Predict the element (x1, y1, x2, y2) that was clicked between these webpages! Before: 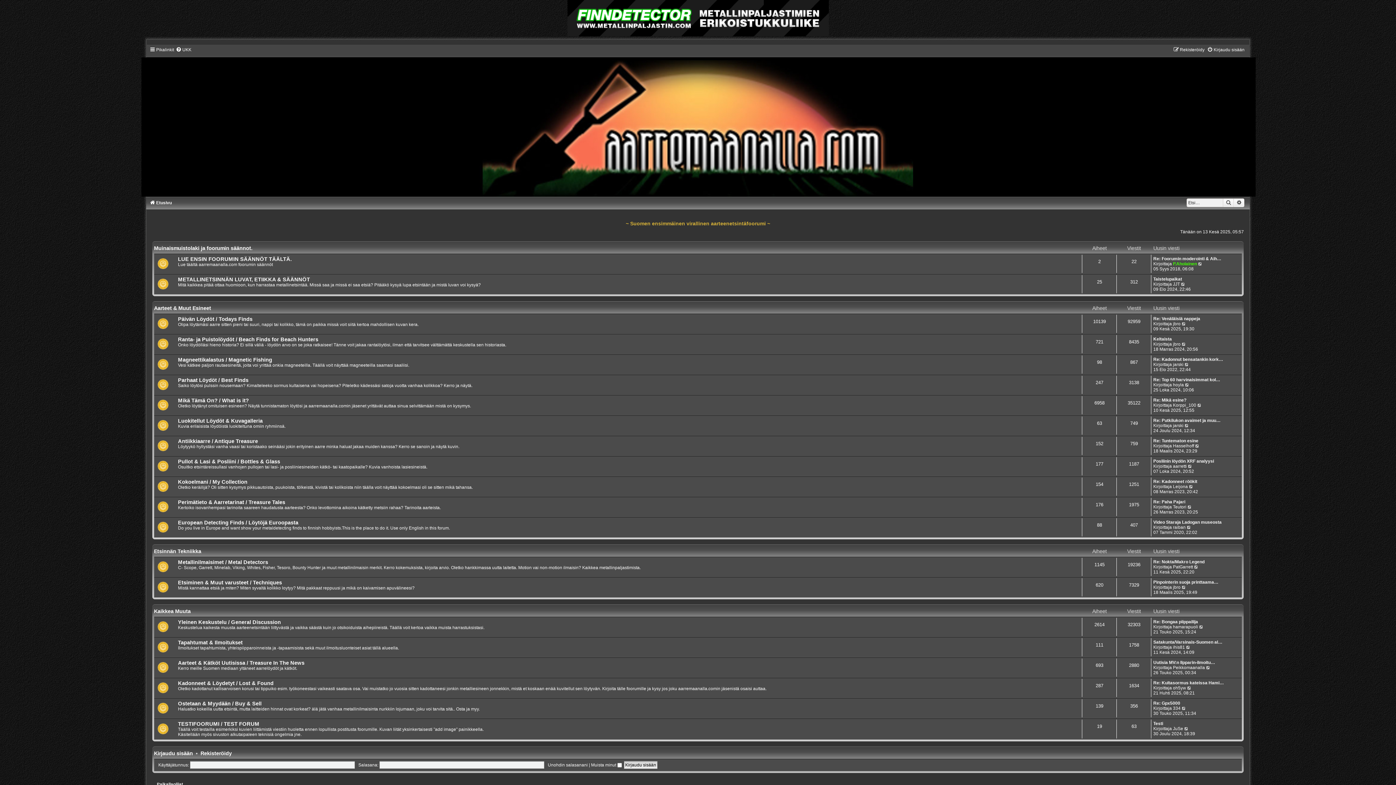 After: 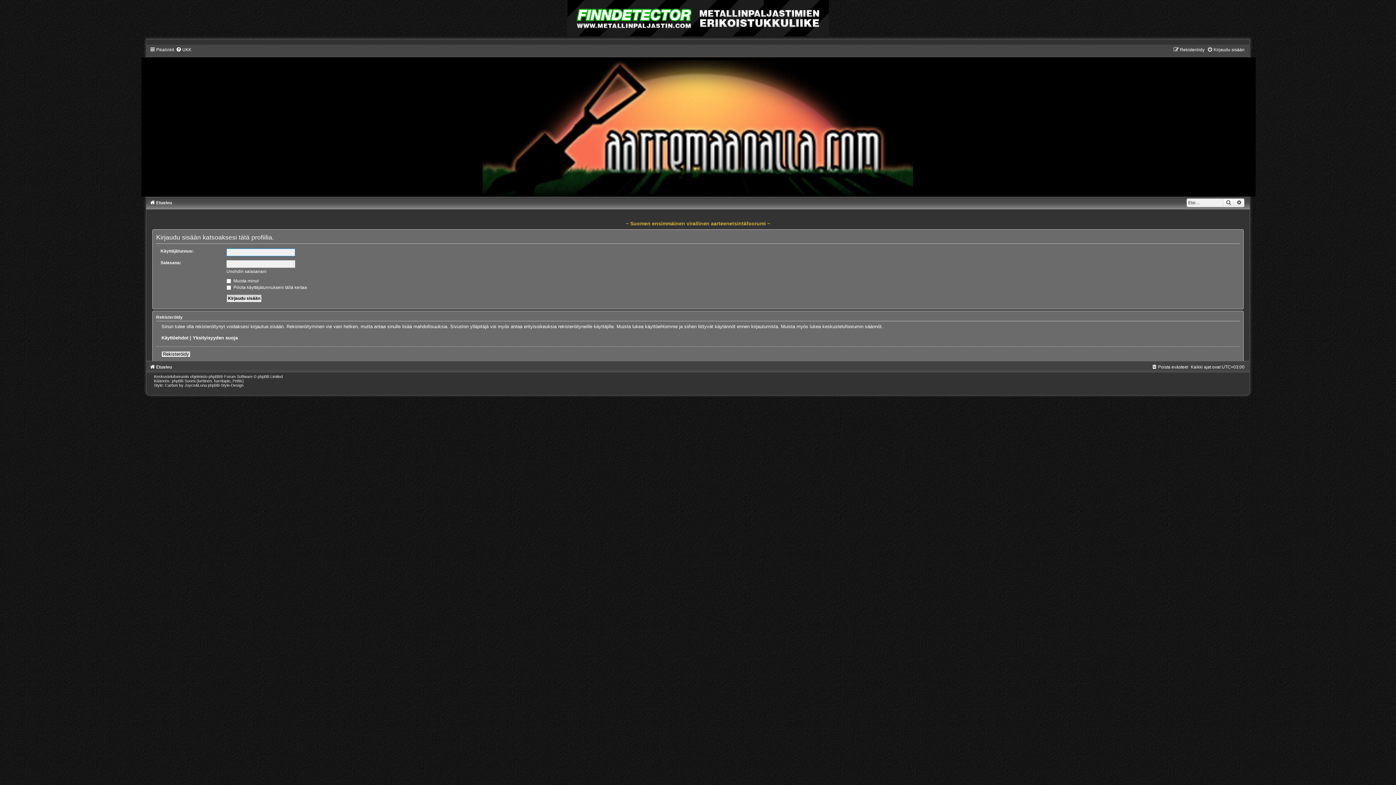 Action: label: hamarapuoli bbox: (1173, 624, 1198, 629)